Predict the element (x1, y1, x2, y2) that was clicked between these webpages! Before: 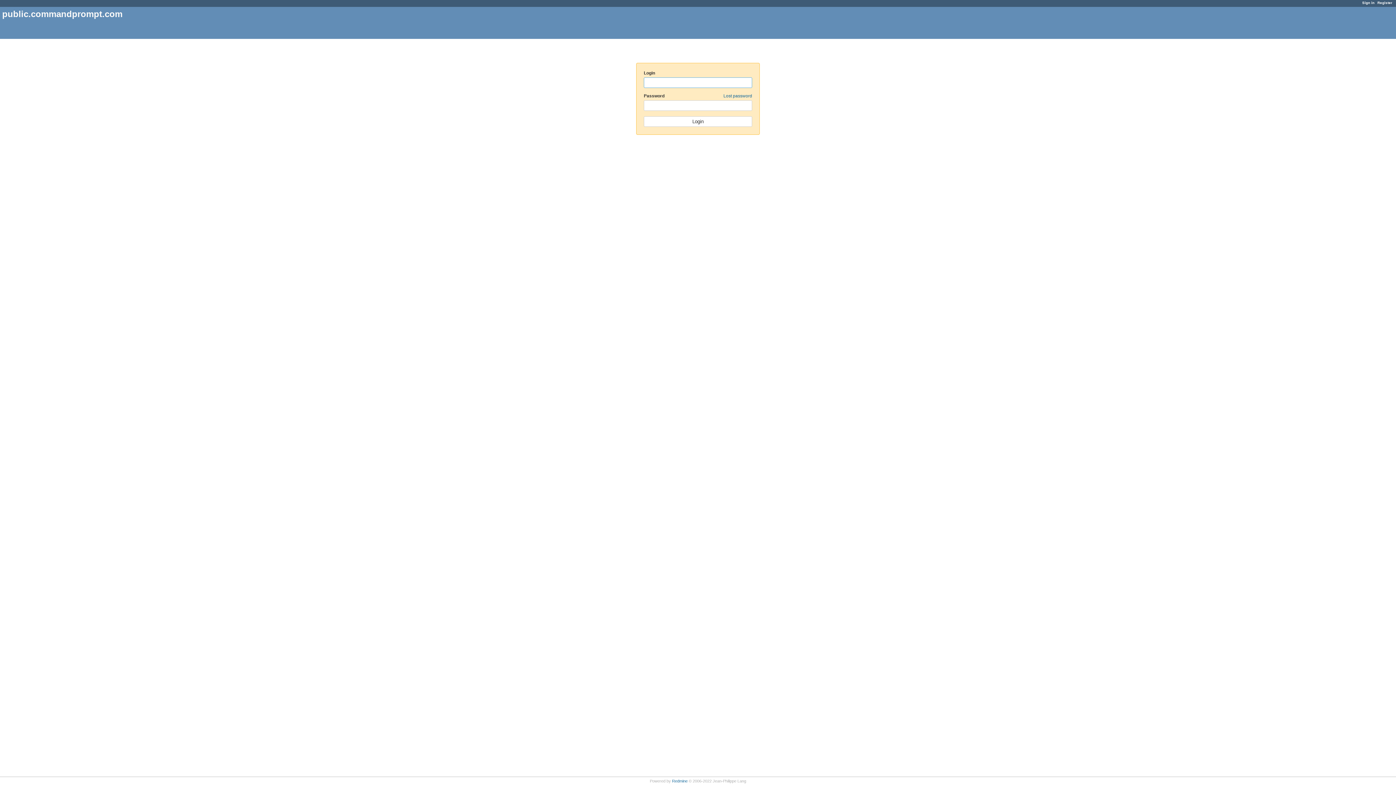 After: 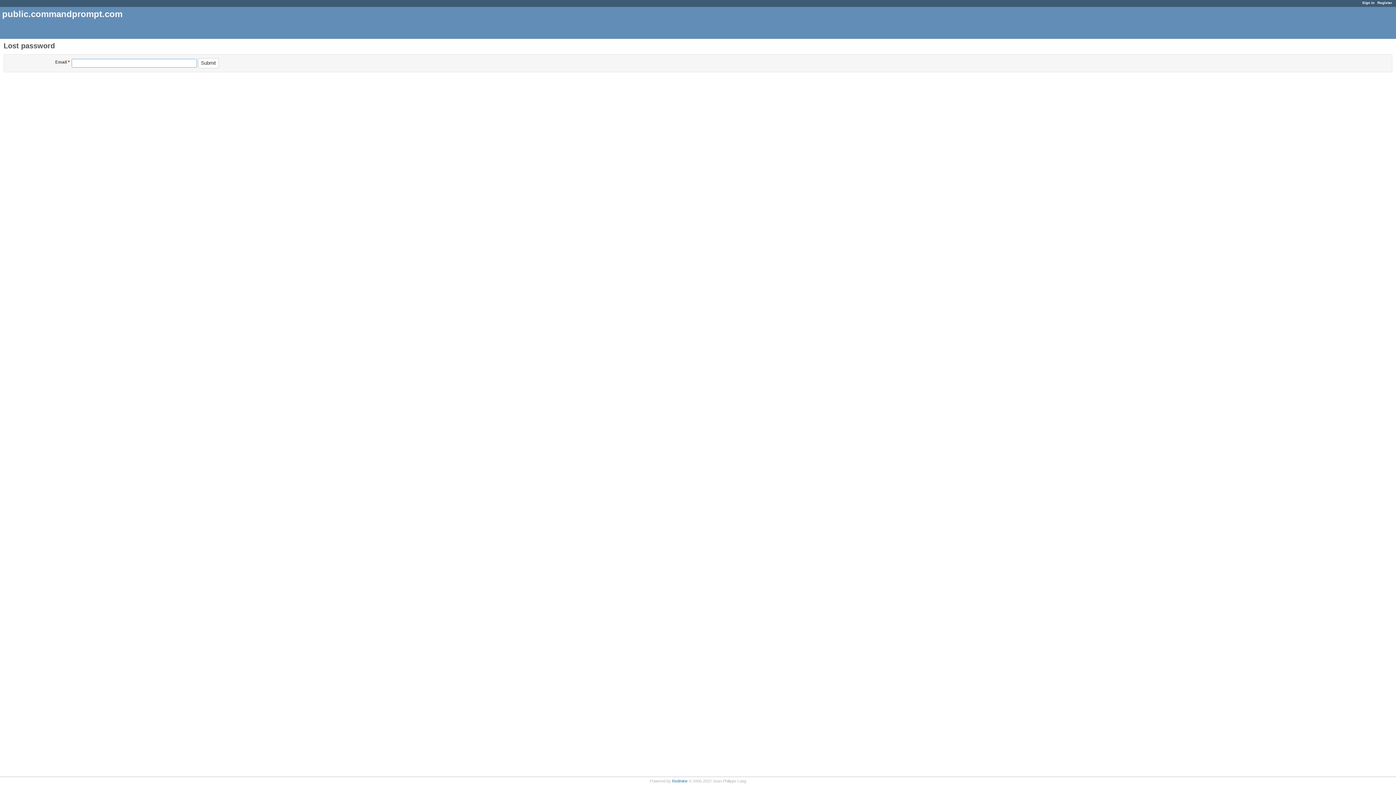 Action: bbox: (723, 93, 752, 98) label: Lost password